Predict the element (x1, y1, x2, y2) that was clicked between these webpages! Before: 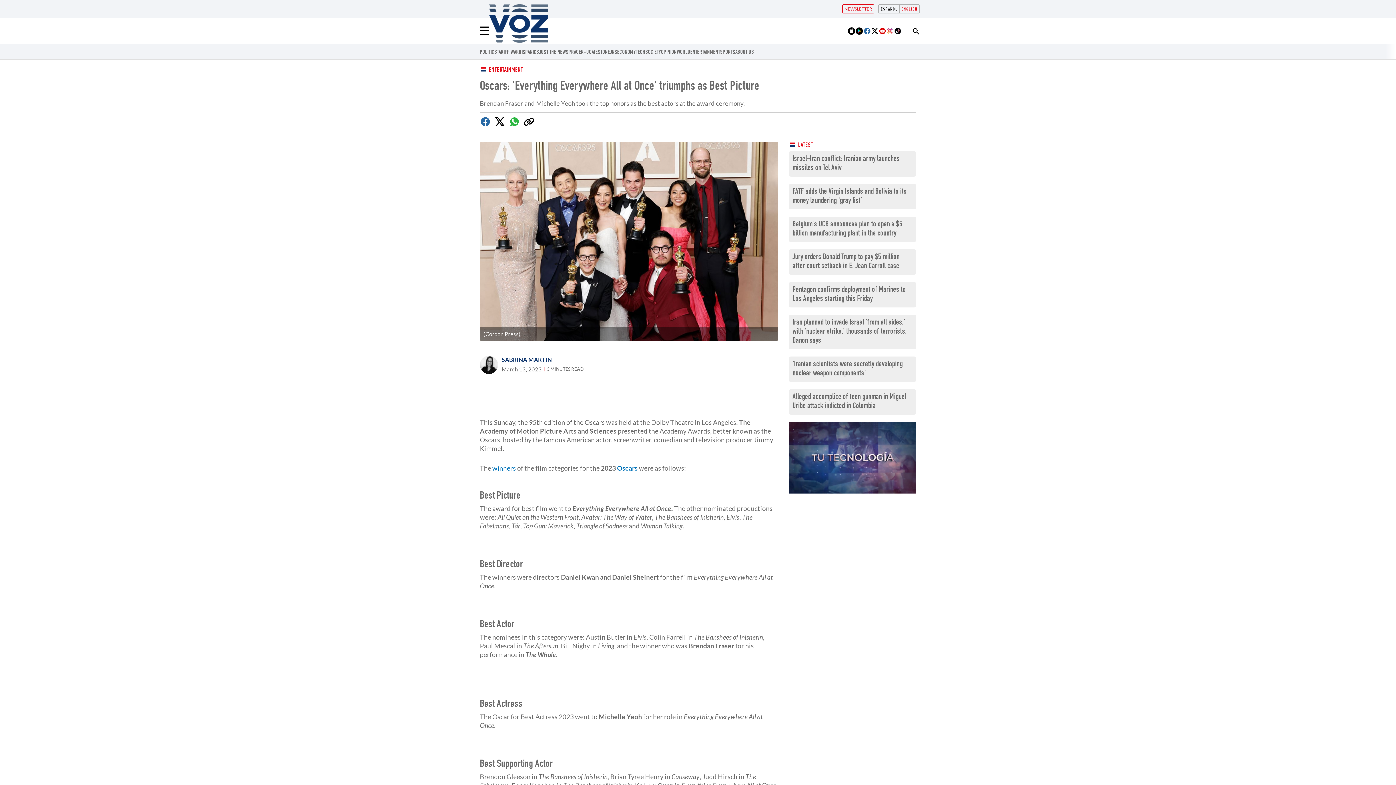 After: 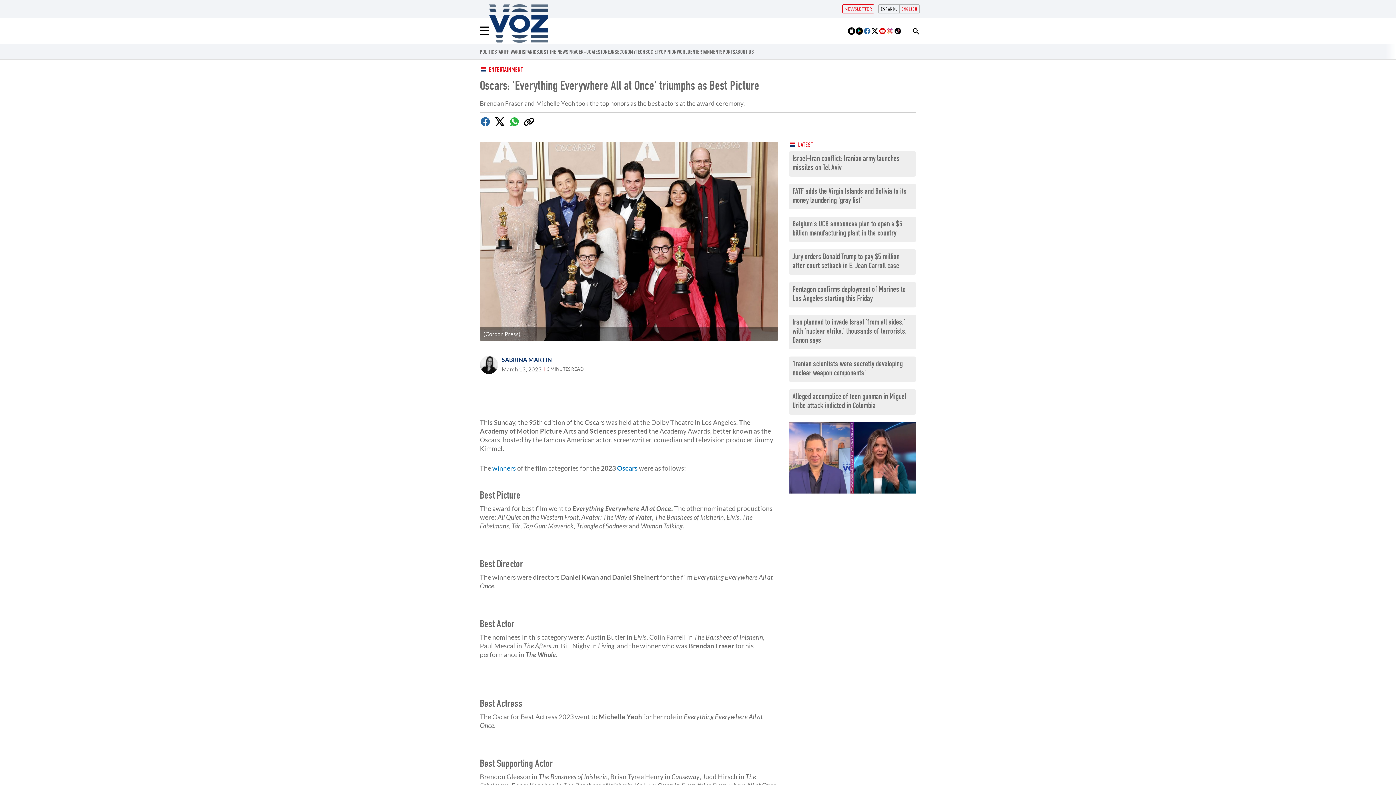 Action: bbox: (886, 27, 894, 34)